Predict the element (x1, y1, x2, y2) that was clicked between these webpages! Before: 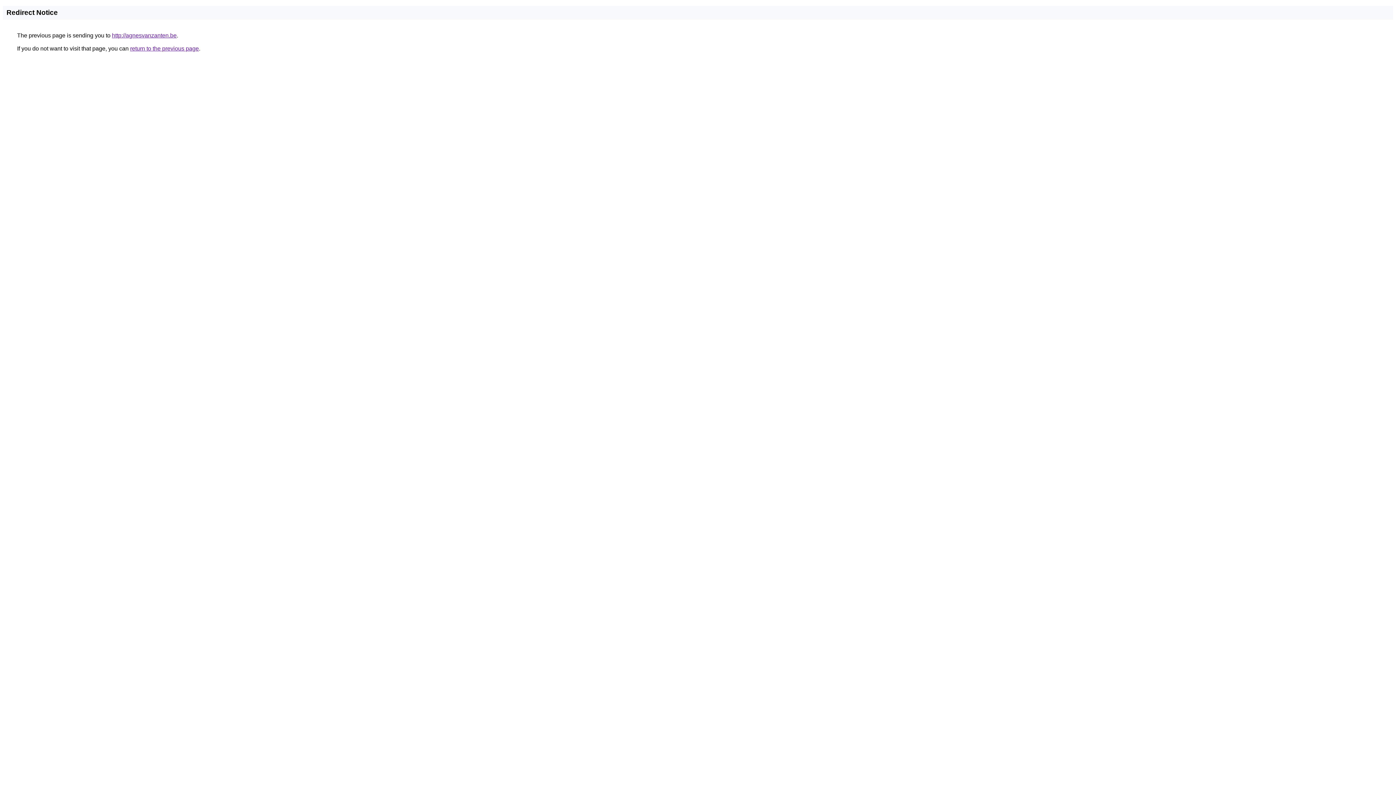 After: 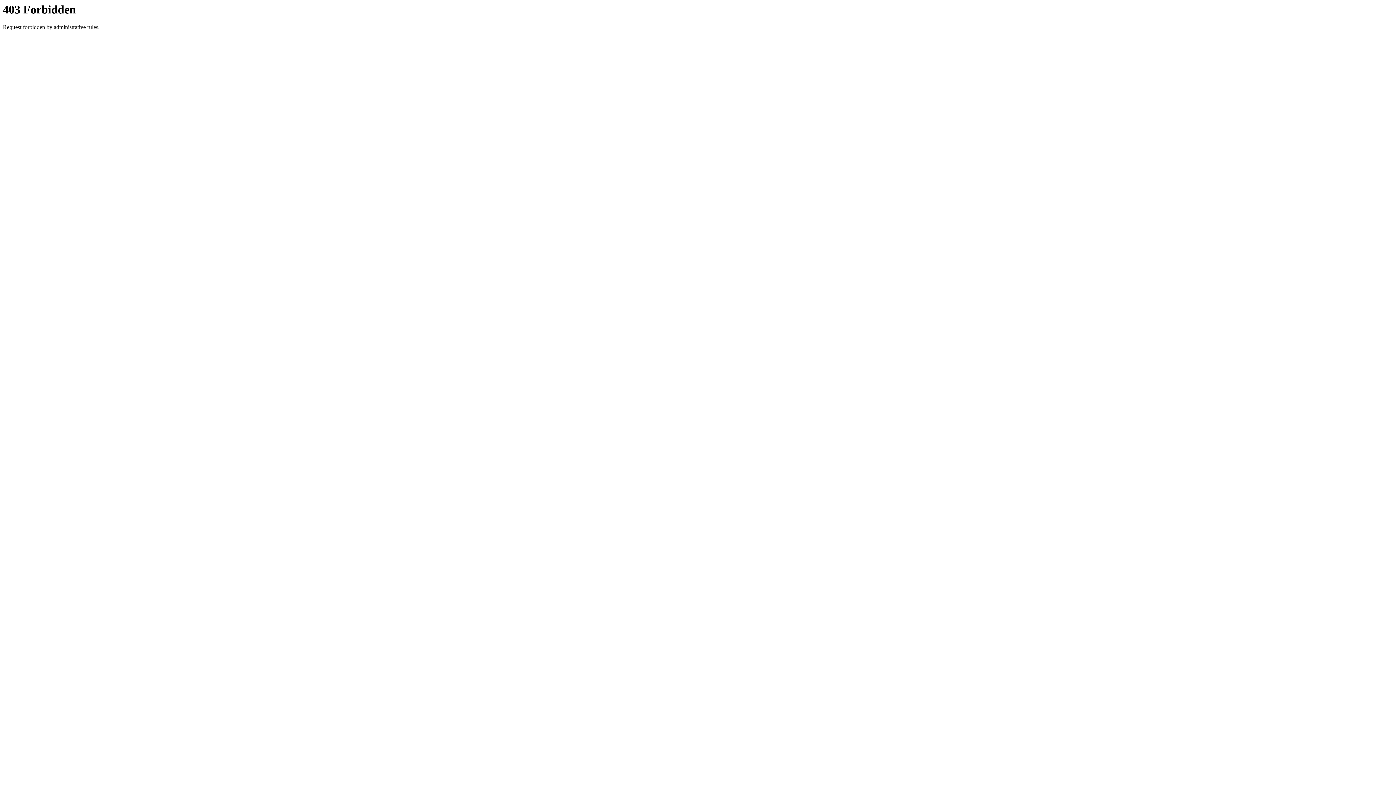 Action: label: http://agnesvanzanten.be bbox: (112, 32, 176, 38)